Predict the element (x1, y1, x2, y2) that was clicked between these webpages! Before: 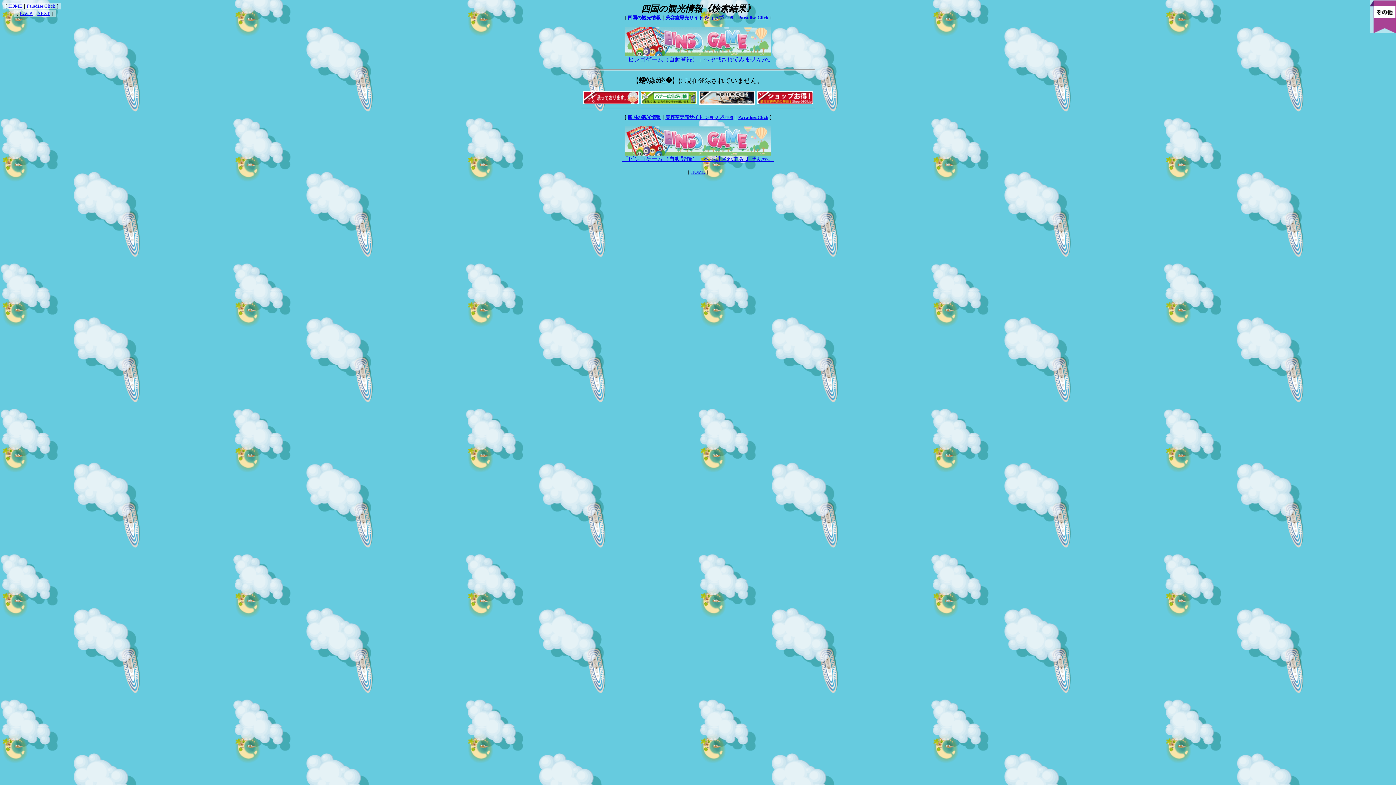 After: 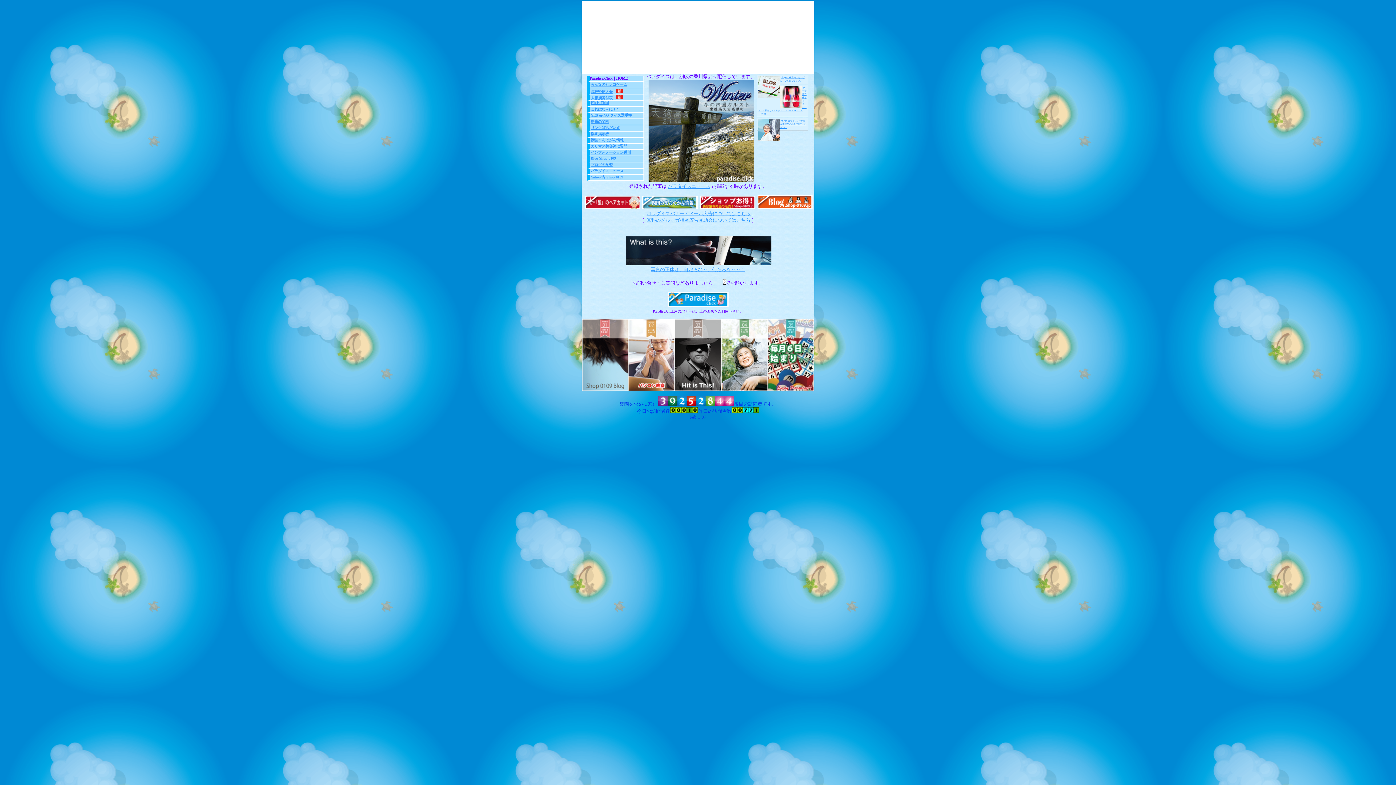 Action: bbox: (738, 14, 768, 20) label: Paradise.Click